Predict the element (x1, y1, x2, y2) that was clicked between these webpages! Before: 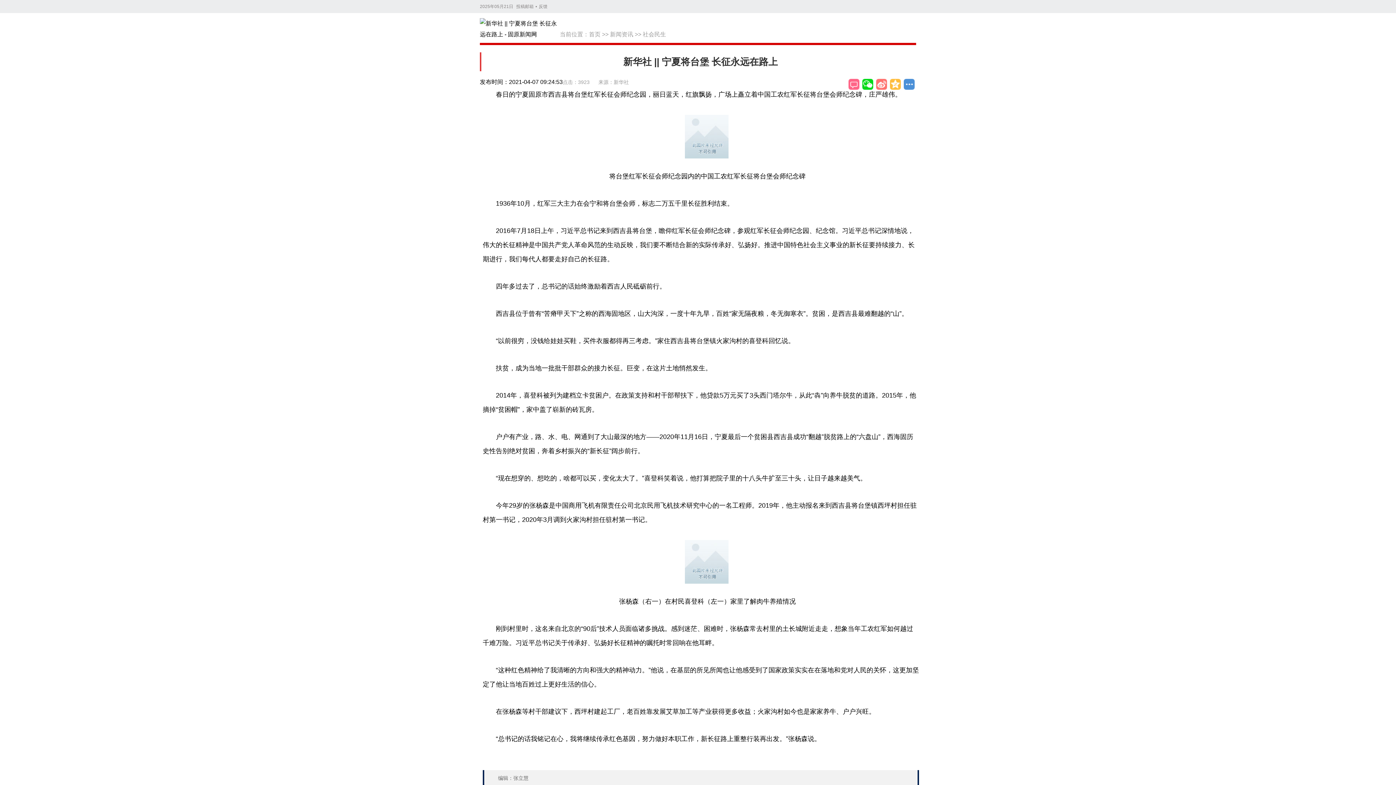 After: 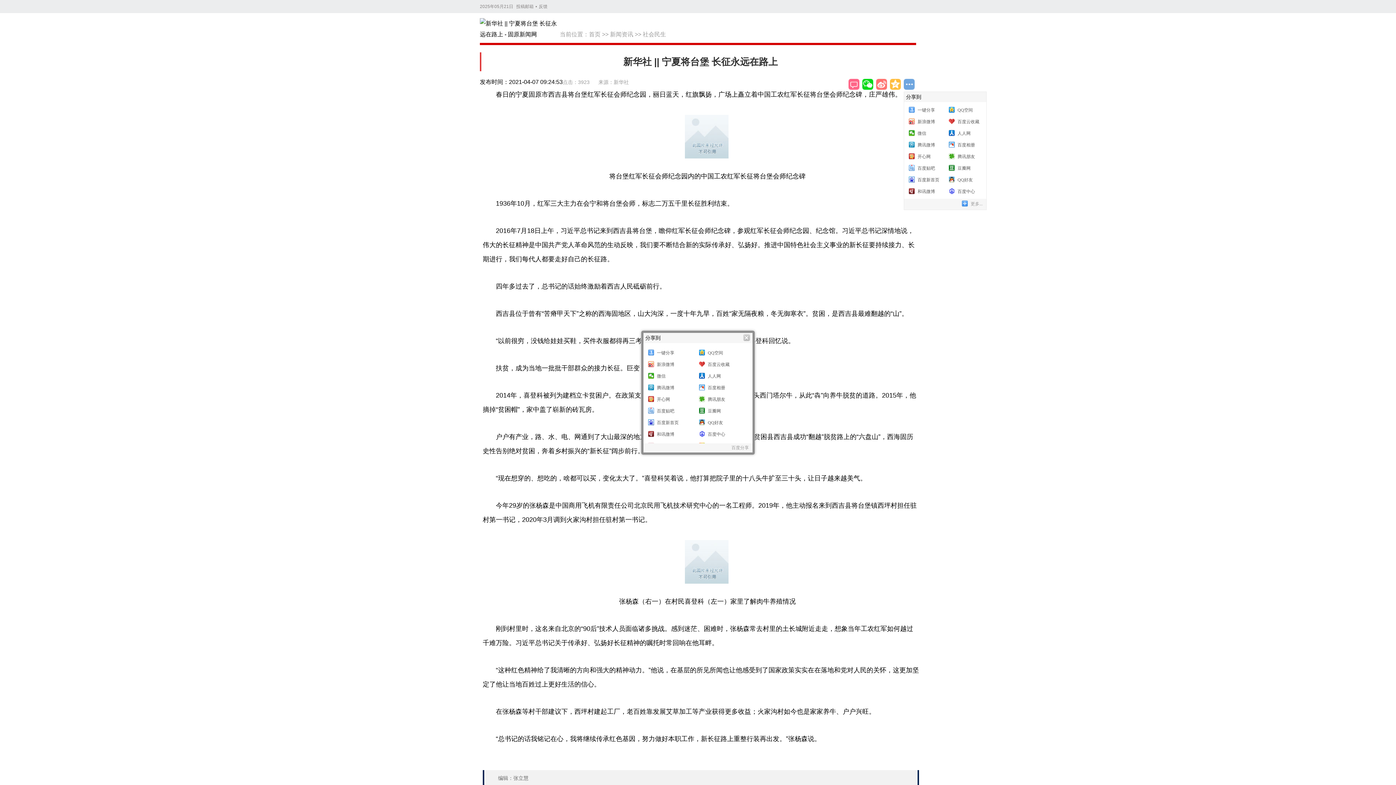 Action: bbox: (904, 78, 914, 89)